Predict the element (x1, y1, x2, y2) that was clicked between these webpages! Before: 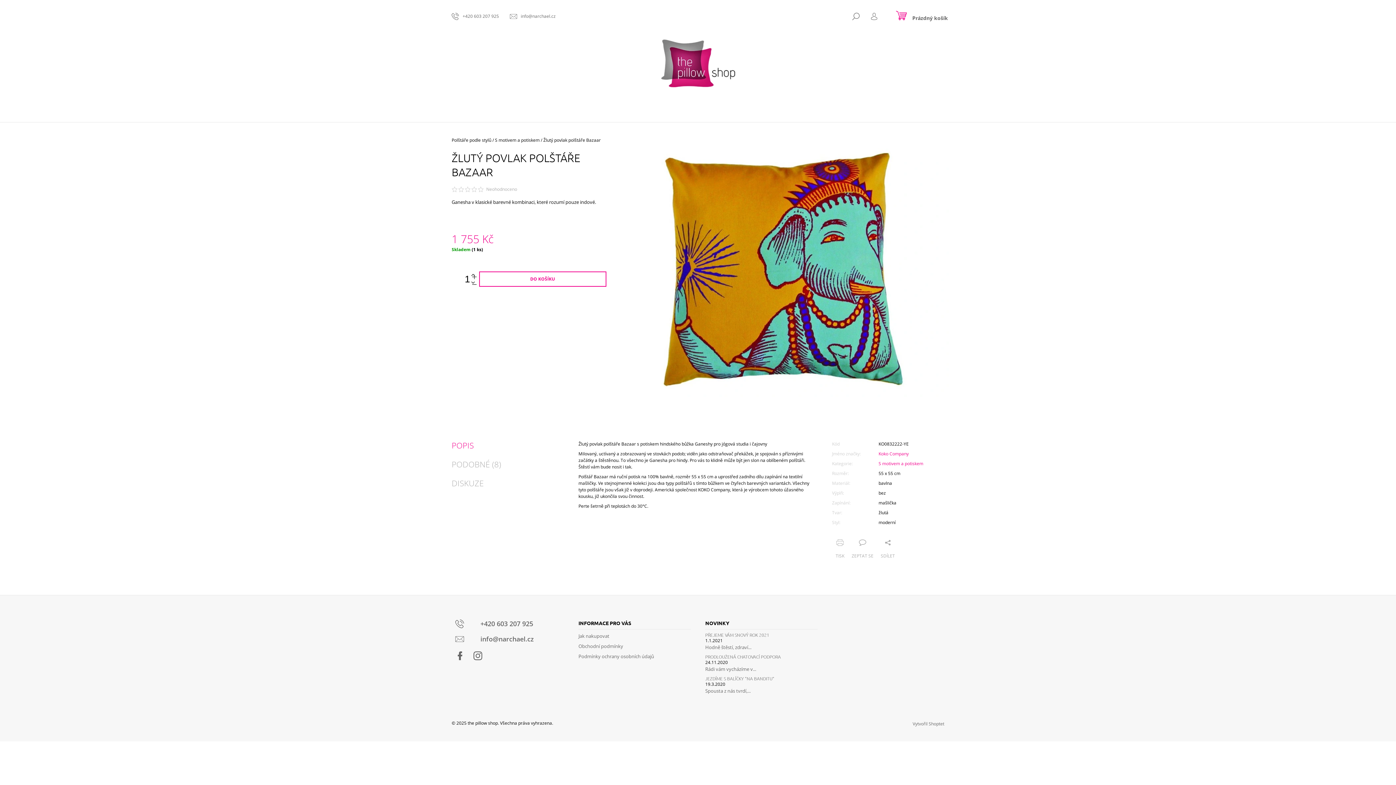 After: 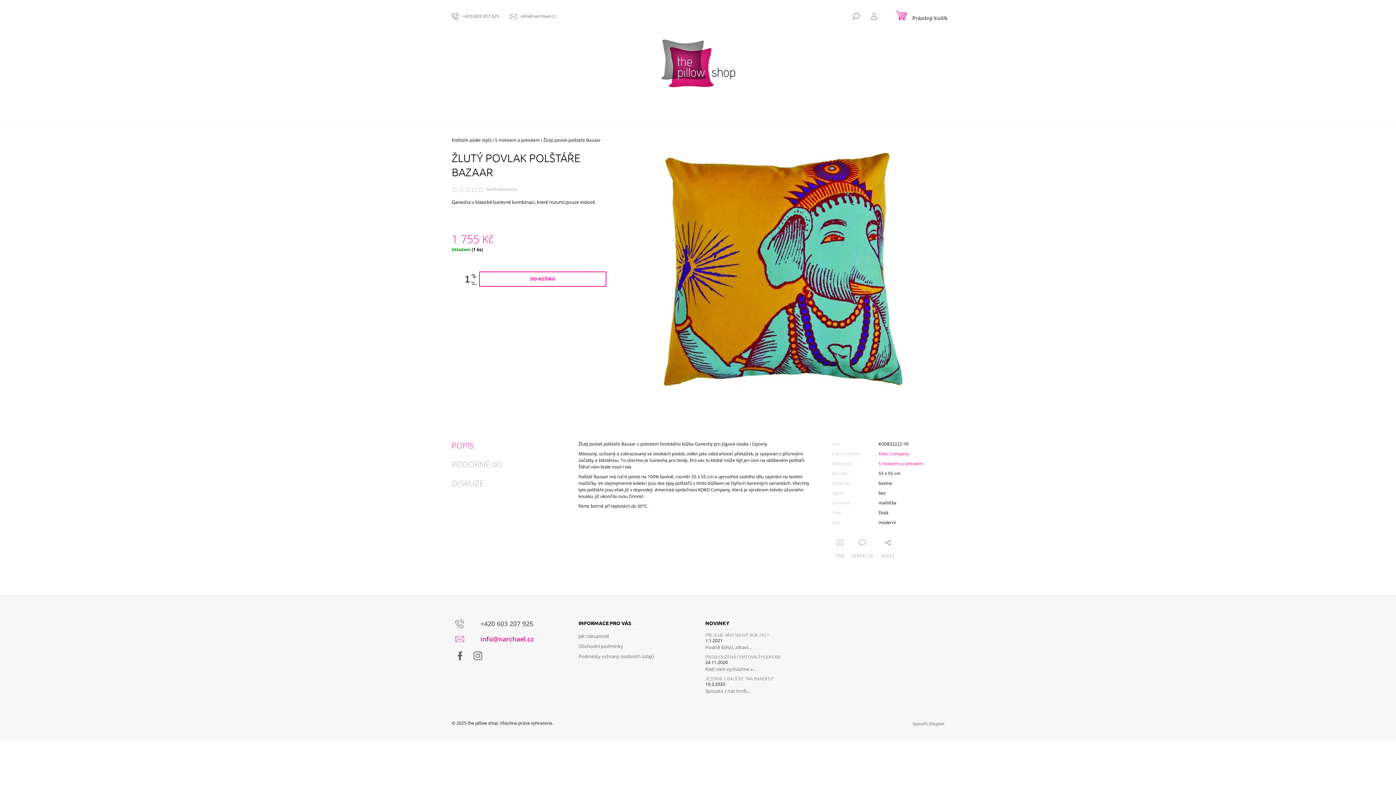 Action: label: info@narchael.cz bbox: (455, 632, 564, 648)